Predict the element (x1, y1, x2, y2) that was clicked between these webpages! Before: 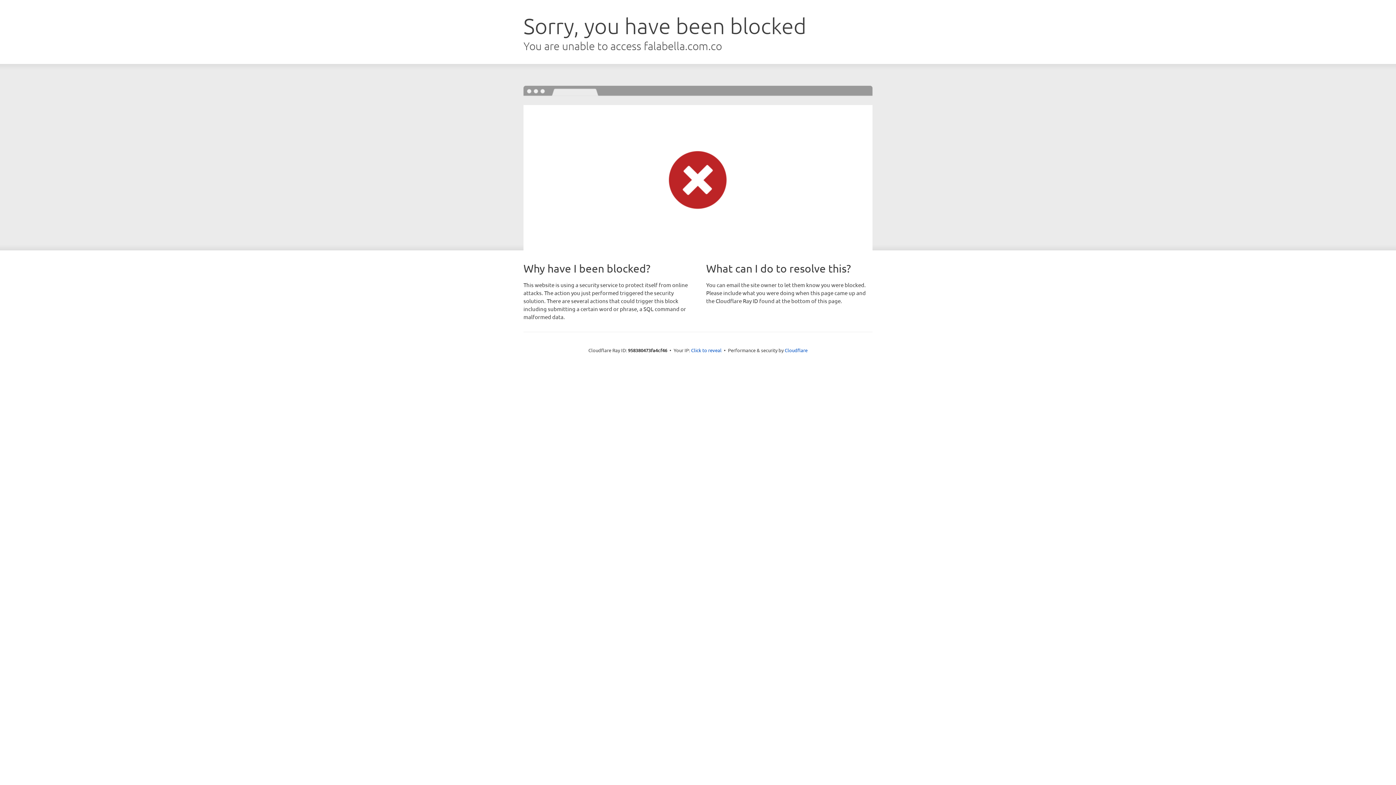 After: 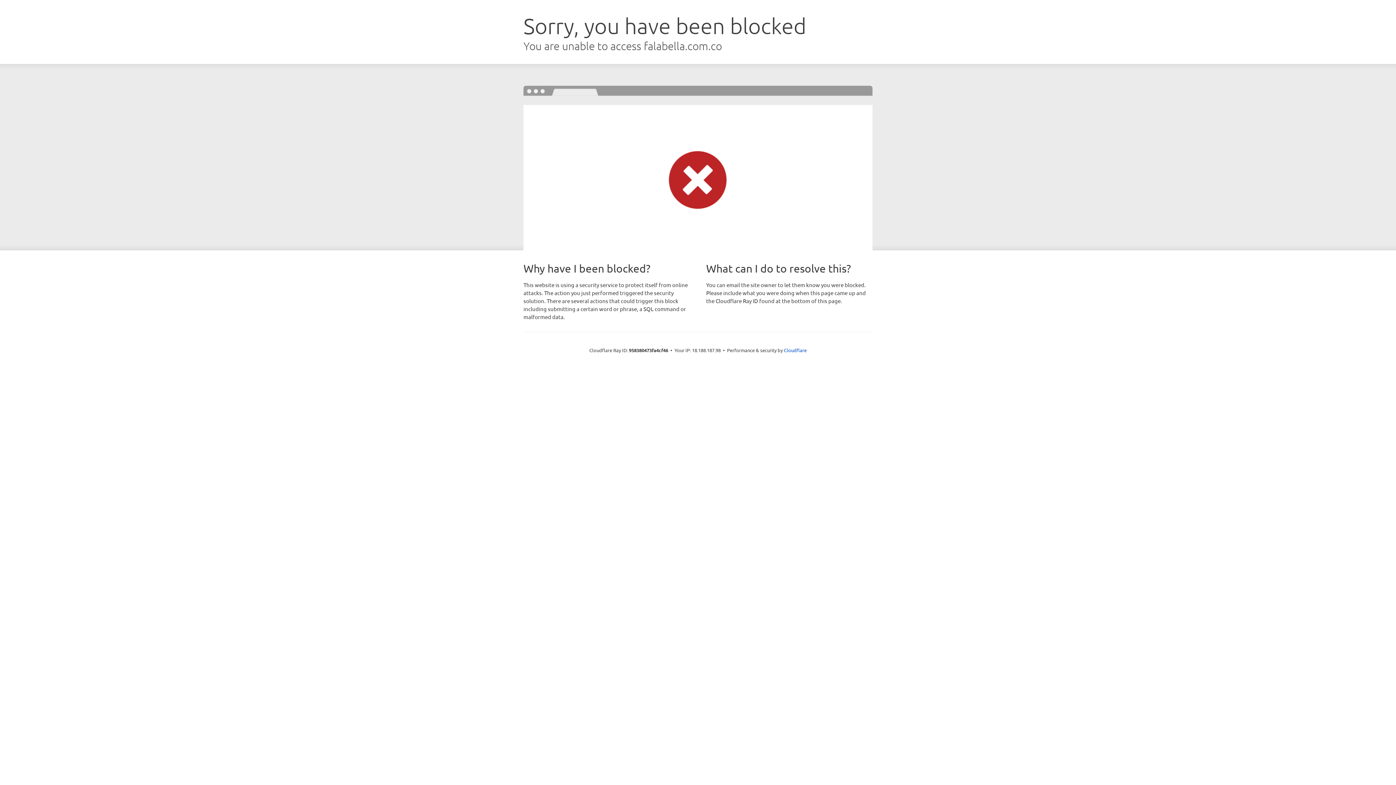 Action: bbox: (691, 346, 721, 353) label: Click to reveal